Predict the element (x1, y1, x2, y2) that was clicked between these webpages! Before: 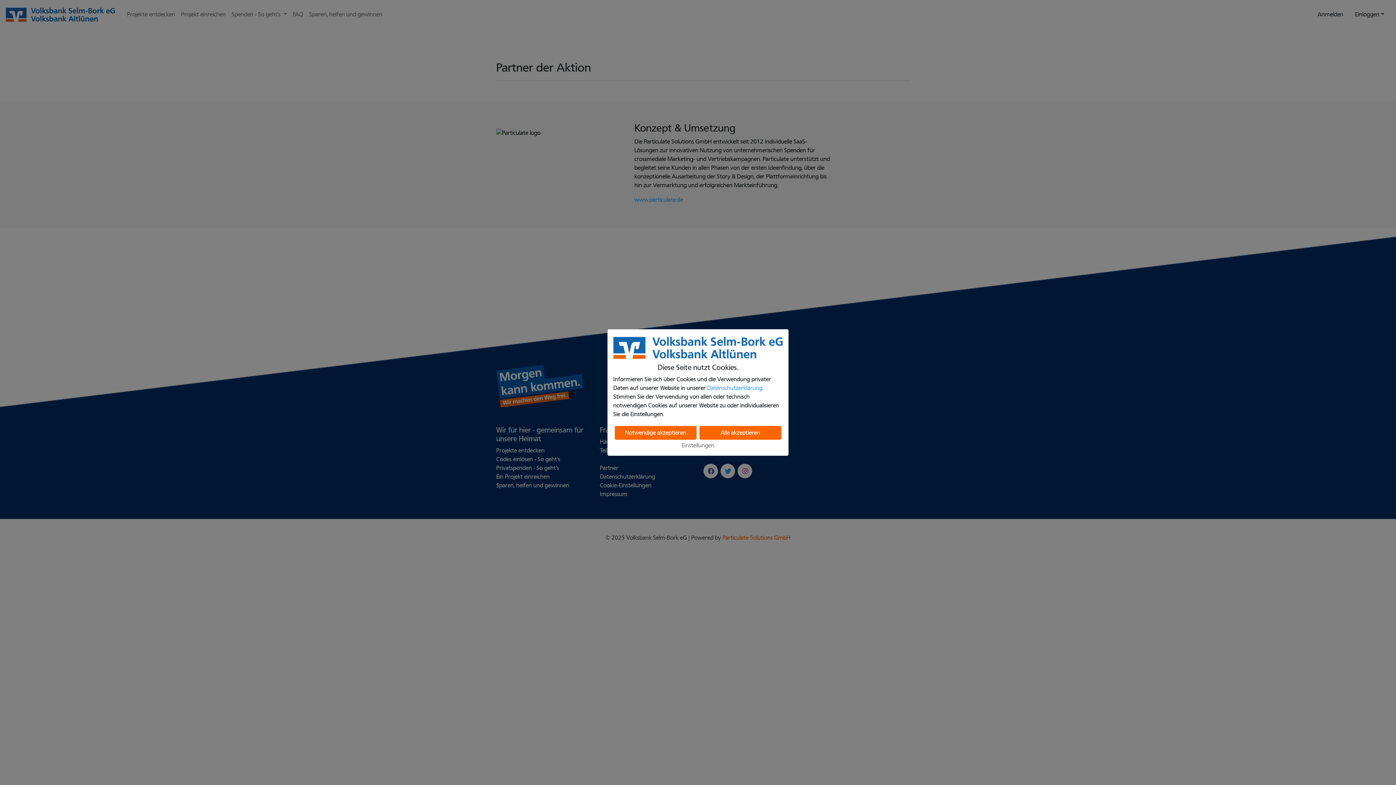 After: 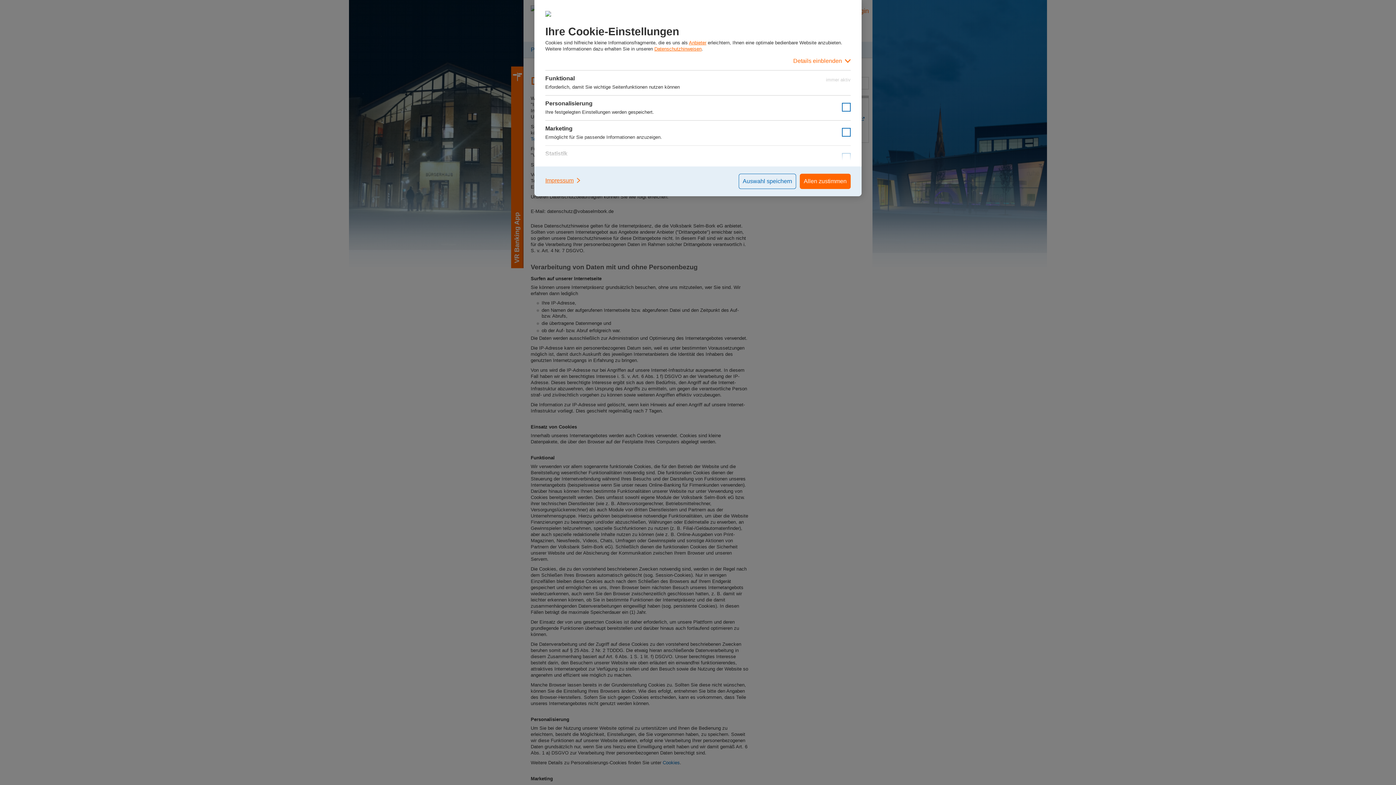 Action: bbox: (707, 384, 762, 391) label: Datenschutzerklärung